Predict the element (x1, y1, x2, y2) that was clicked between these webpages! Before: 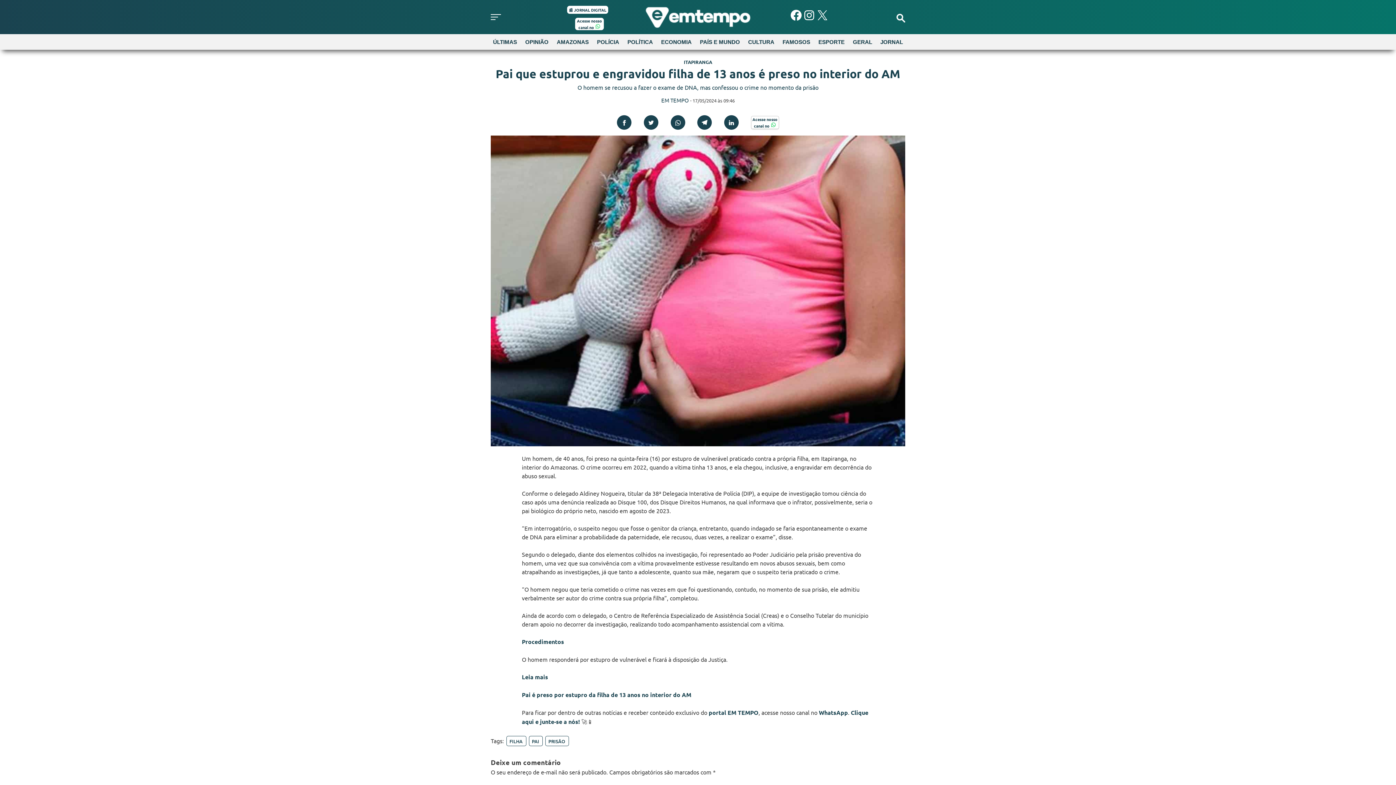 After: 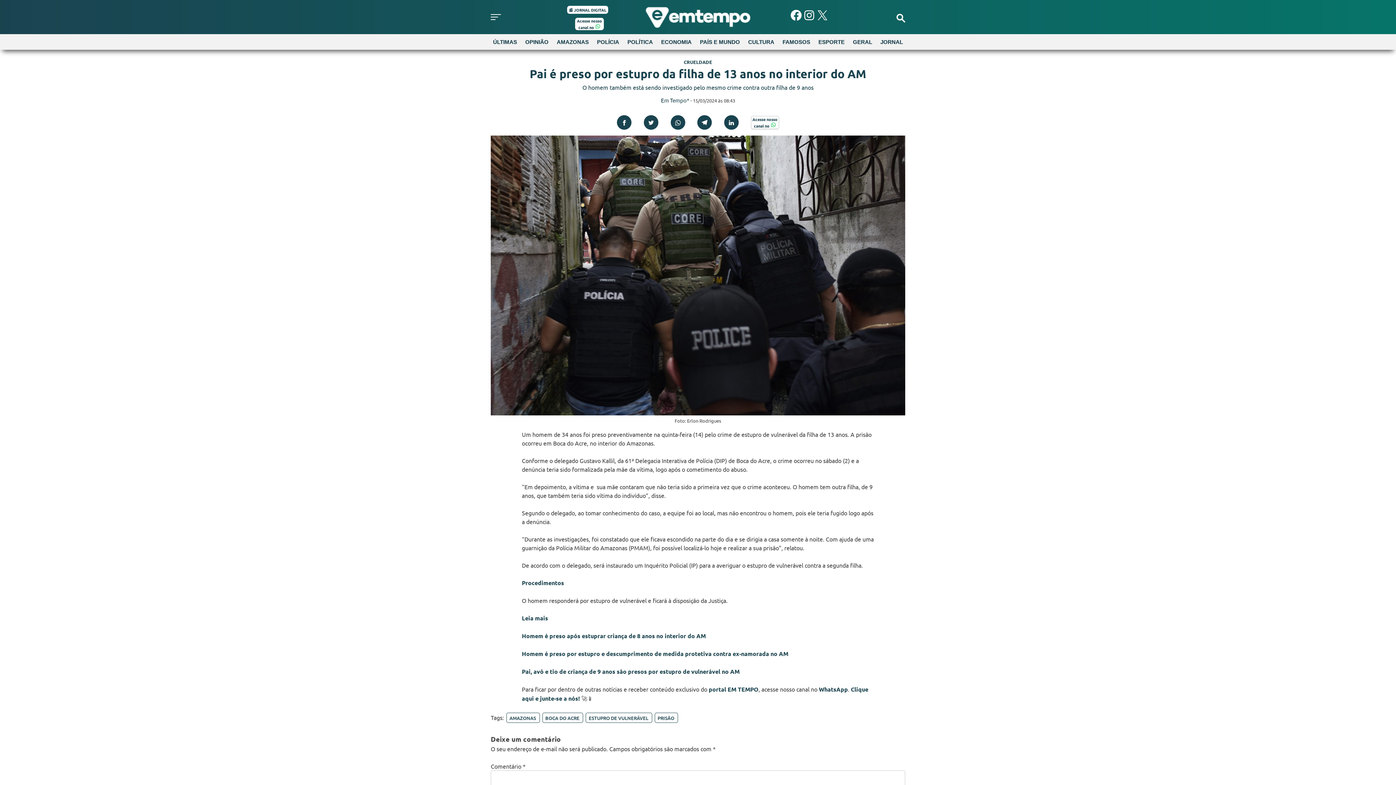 Action: label: Pai é preso por estupro da filha de 13 anos no interior do AM bbox: (522, 691, 691, 698)